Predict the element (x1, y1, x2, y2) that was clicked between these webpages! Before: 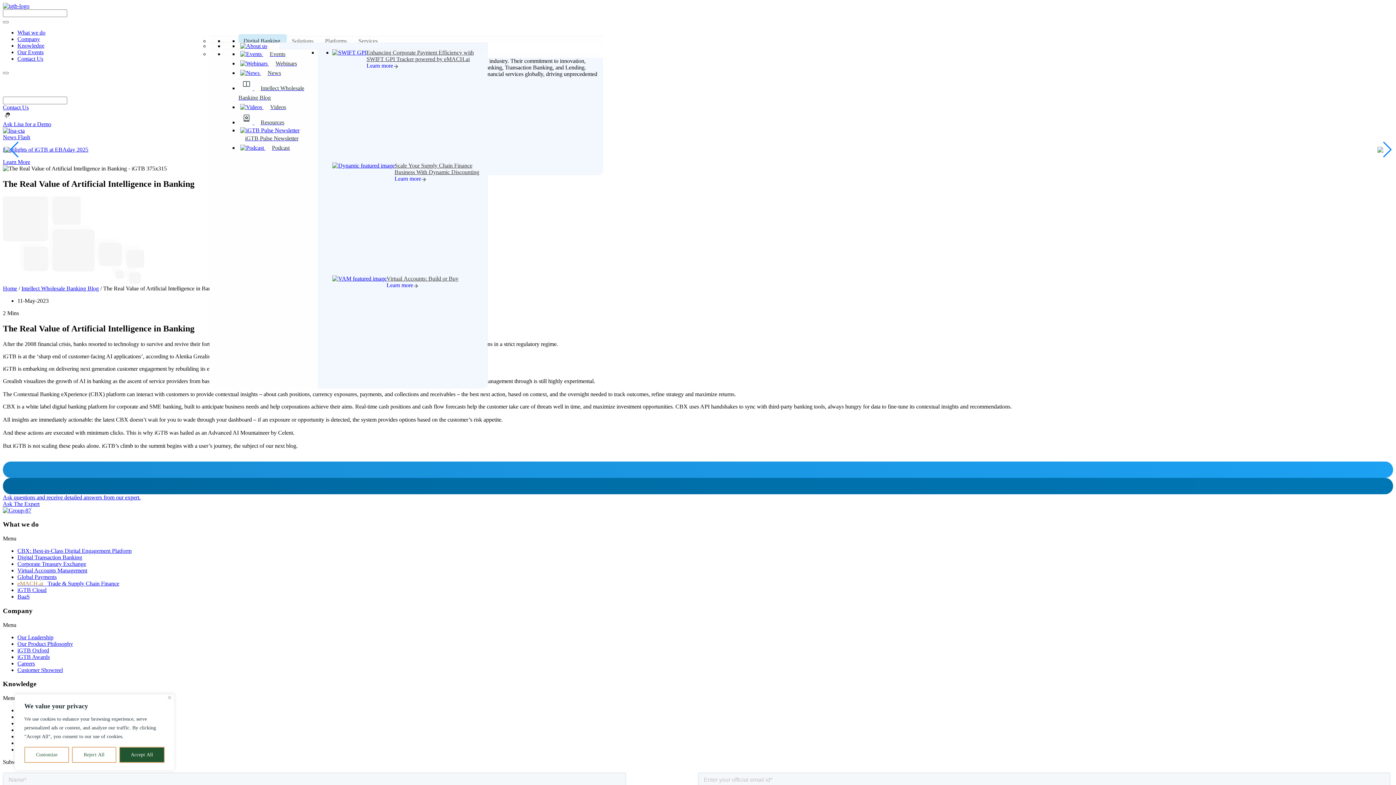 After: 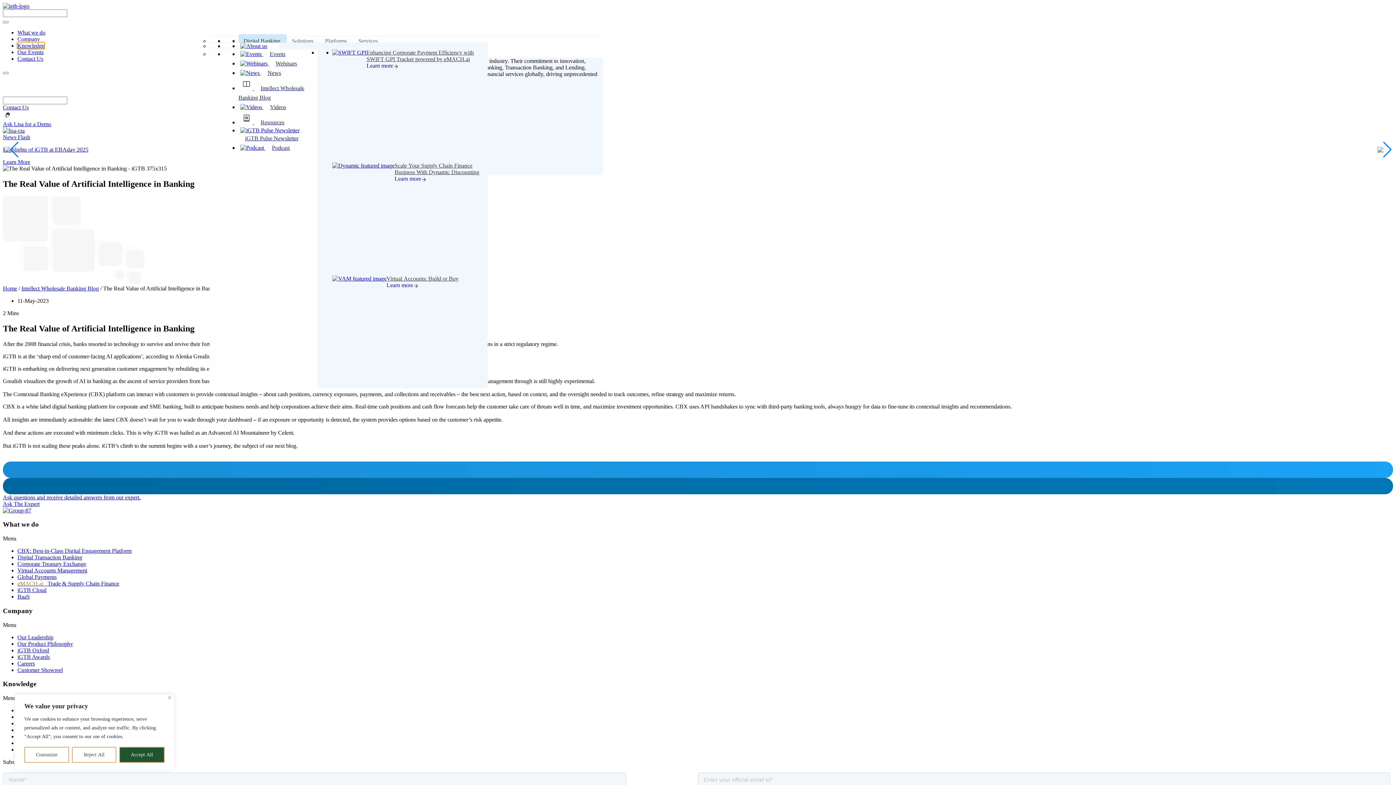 Action: label: Knowledge bbox: (17, 42, 44, 48)